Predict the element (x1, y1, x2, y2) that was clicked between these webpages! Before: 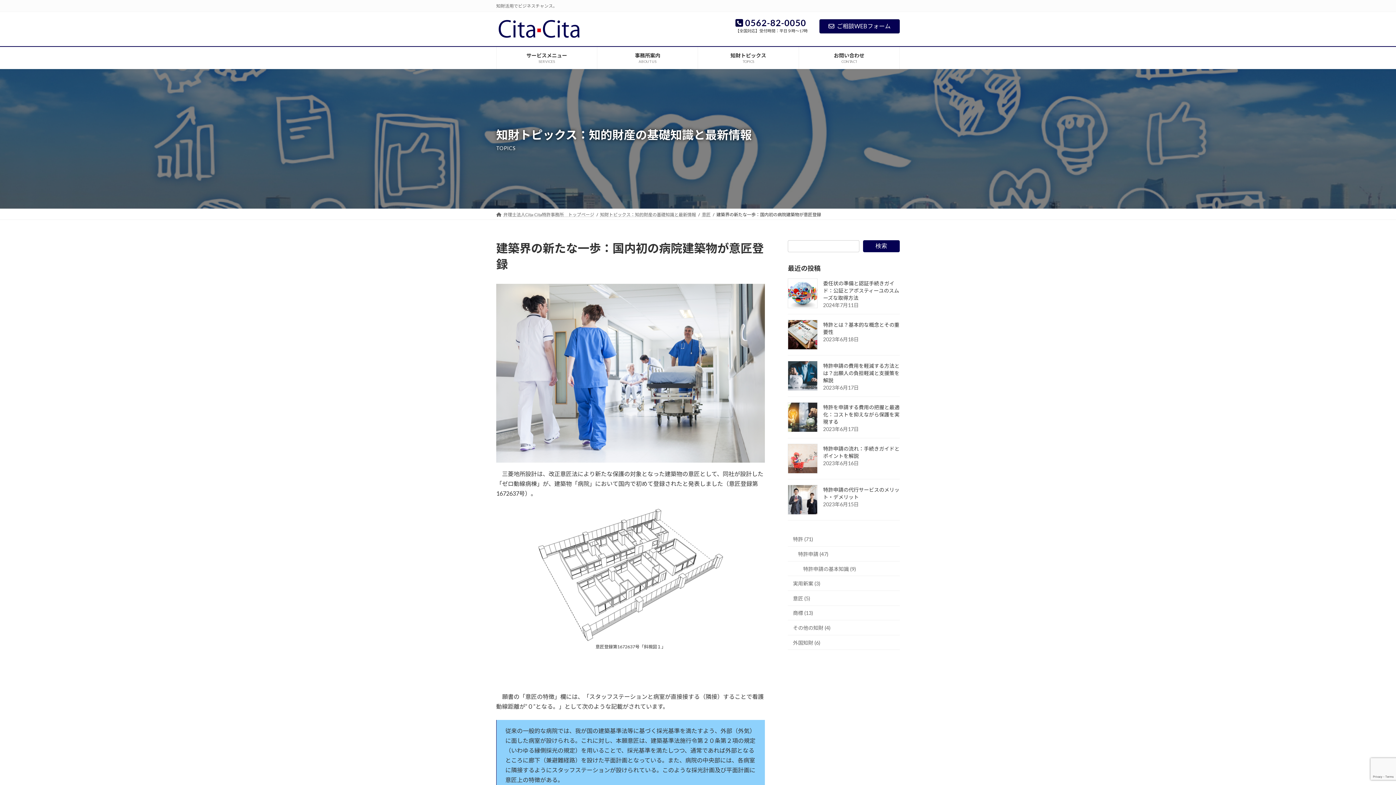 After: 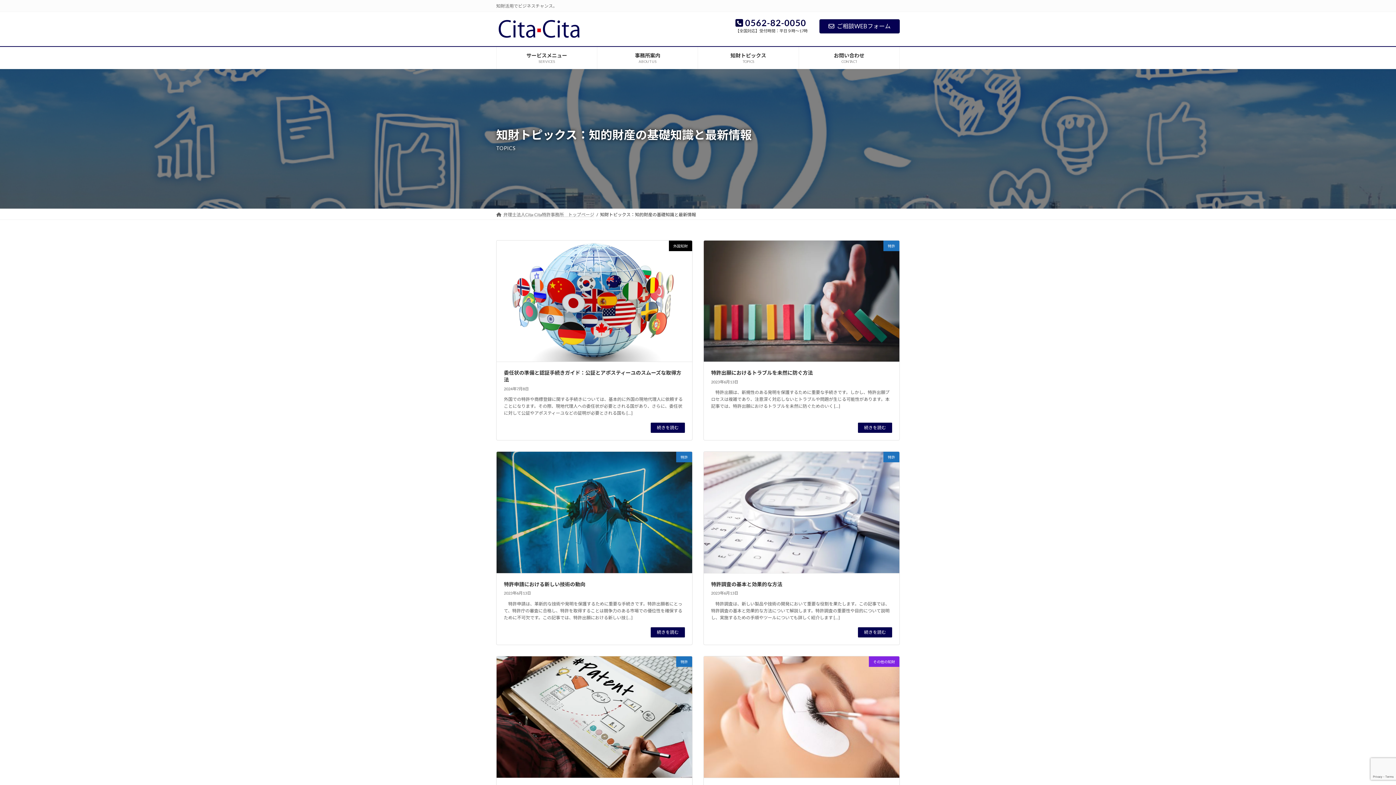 Action: bbox: (698, 46, 798, 68) label: 知財トピックス
TOPICS